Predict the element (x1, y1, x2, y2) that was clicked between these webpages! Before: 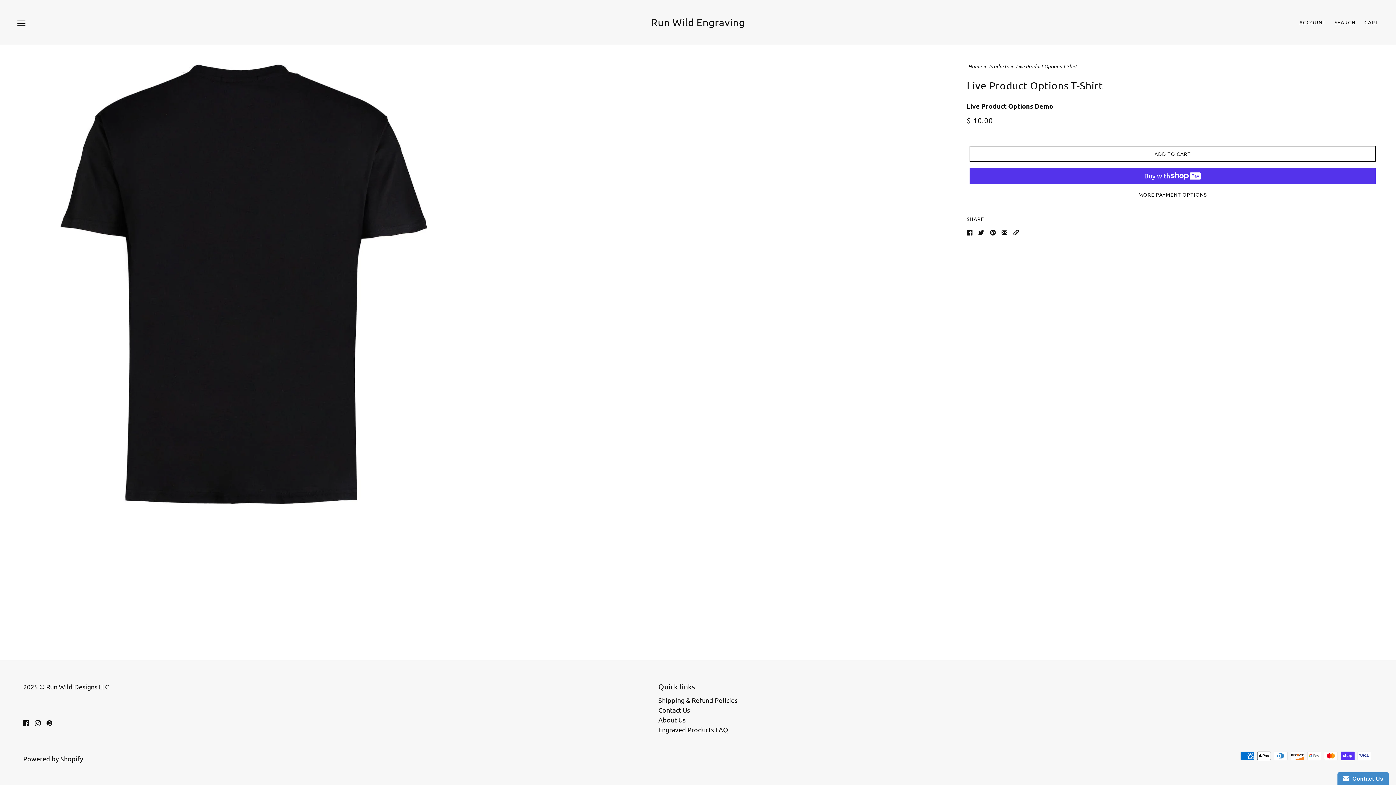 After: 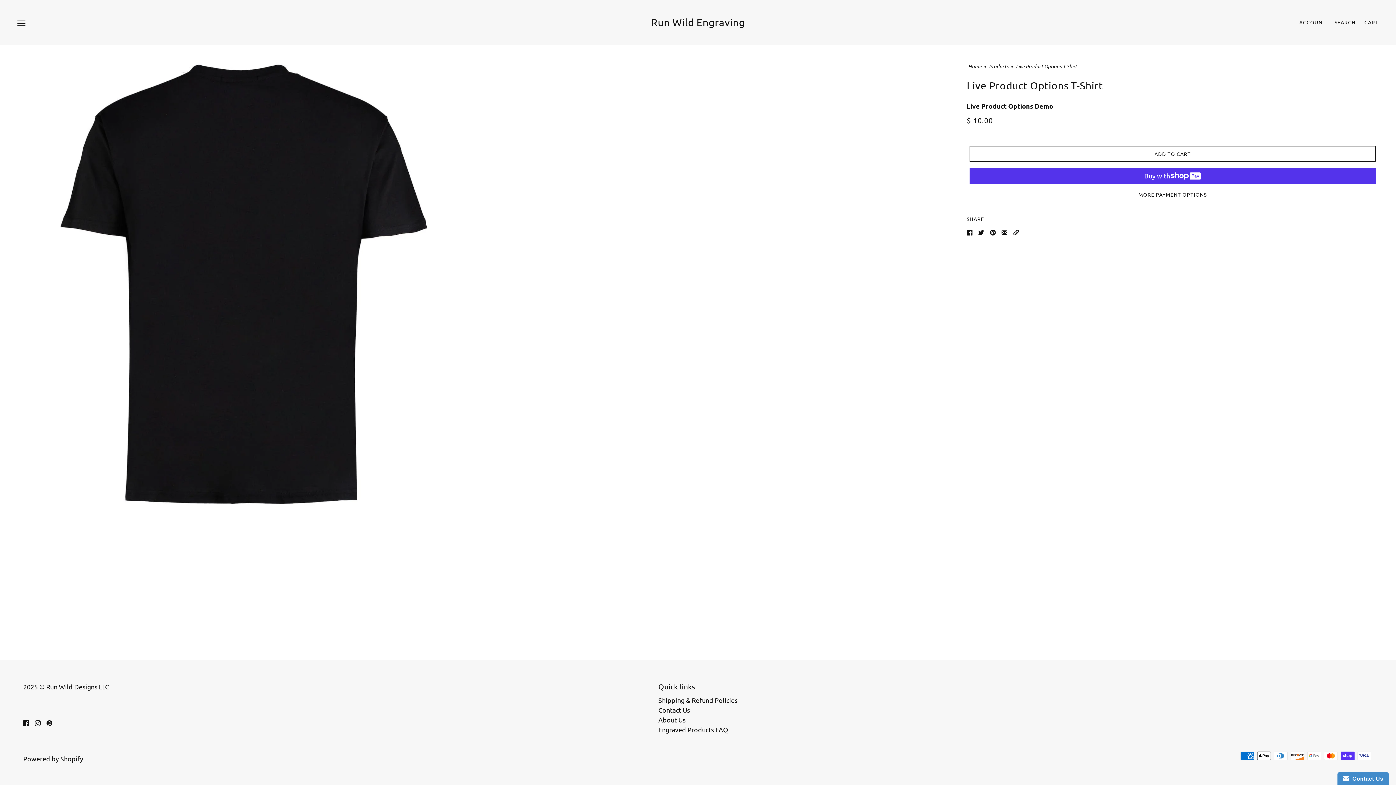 Action: bbox: (43, 714, 55, 730) label: pinterest